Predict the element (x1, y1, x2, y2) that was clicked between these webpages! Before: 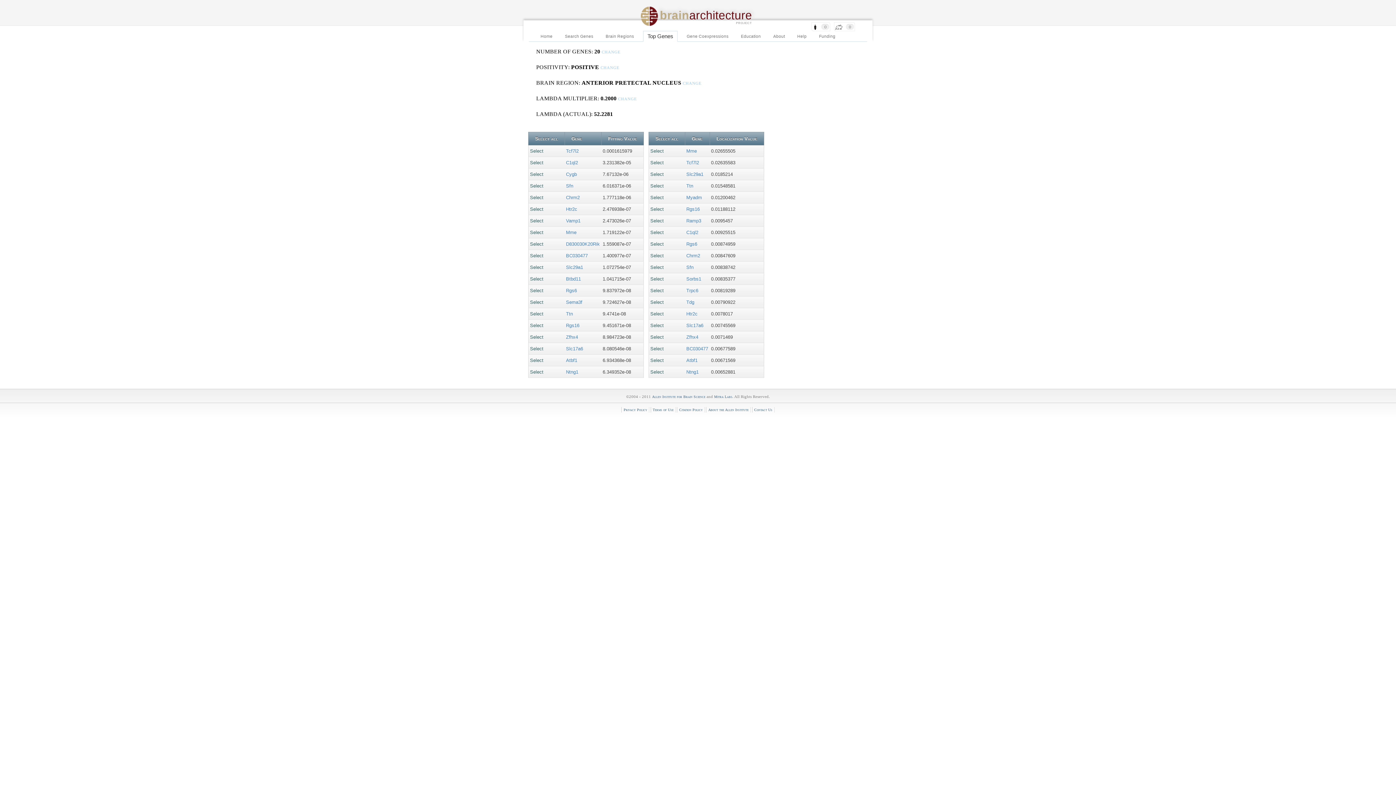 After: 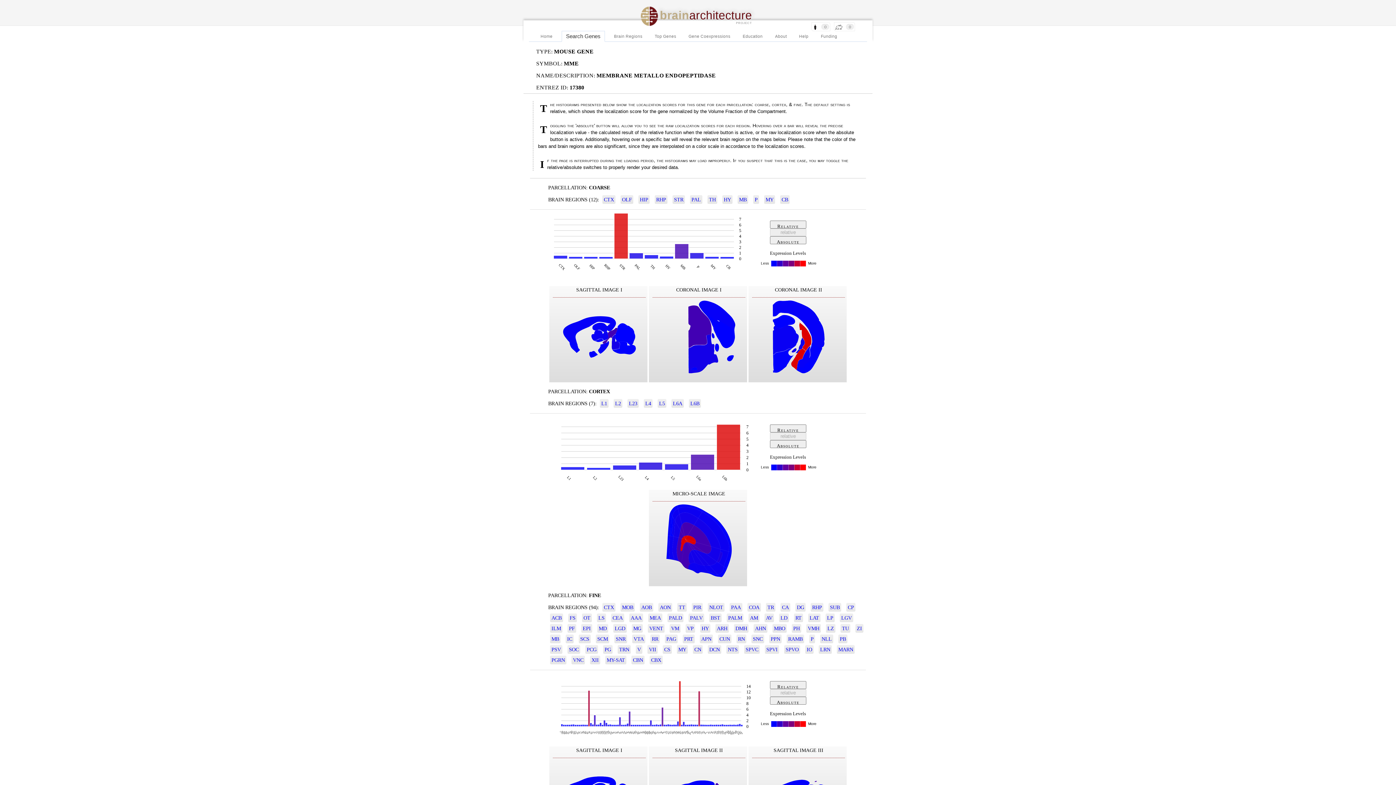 Action: label: Mme bbox: (686, 148, 697, 153)